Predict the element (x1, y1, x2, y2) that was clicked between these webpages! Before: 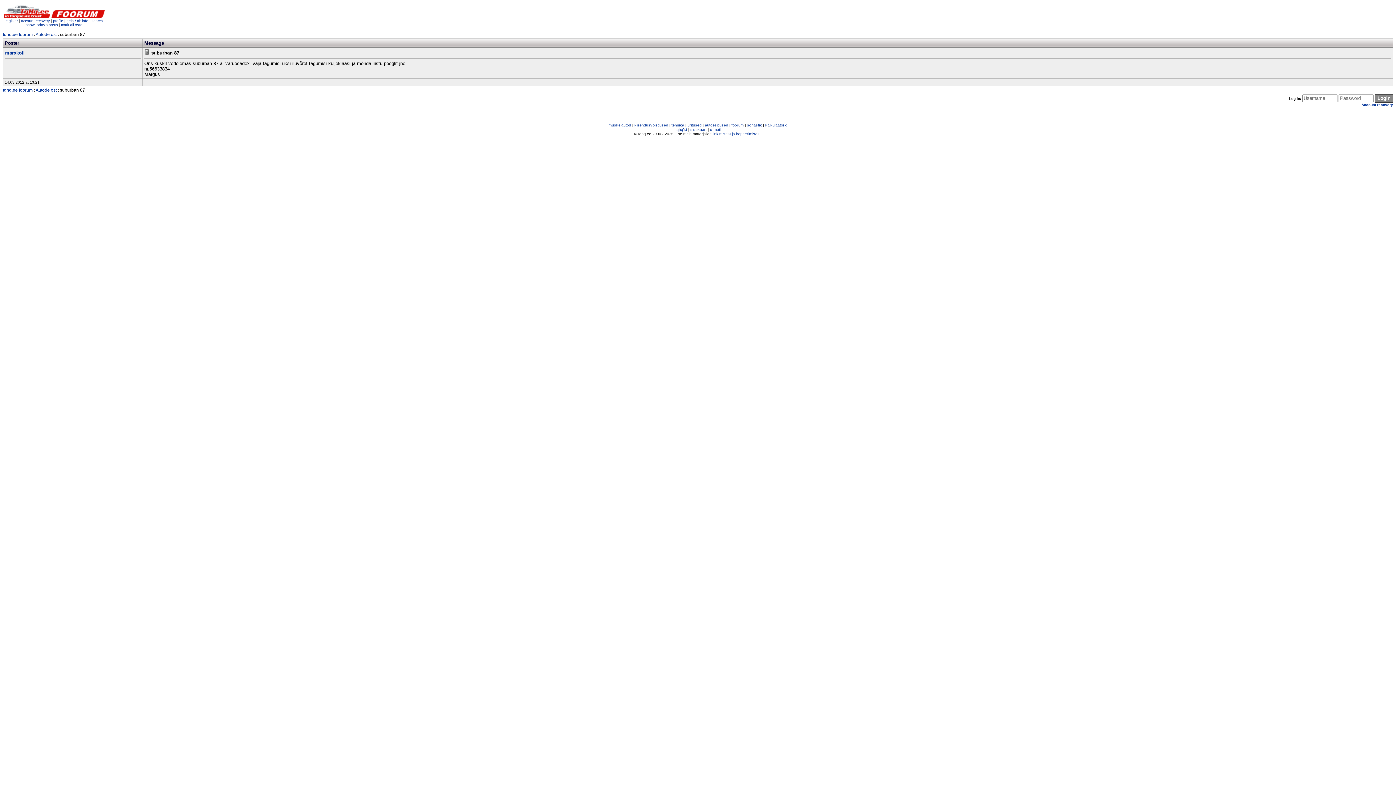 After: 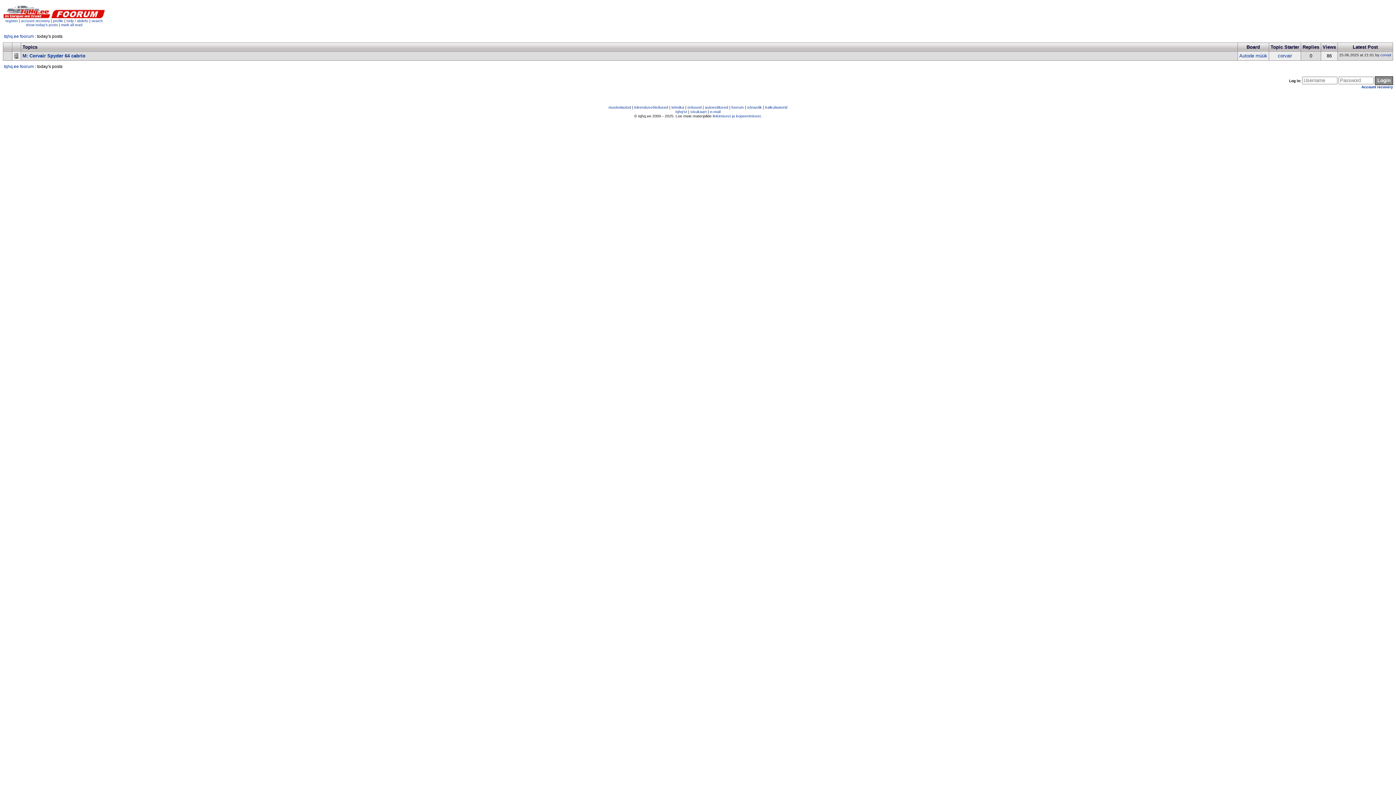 Action: label: show today's posts bbox: (25, 22, 57, 26)